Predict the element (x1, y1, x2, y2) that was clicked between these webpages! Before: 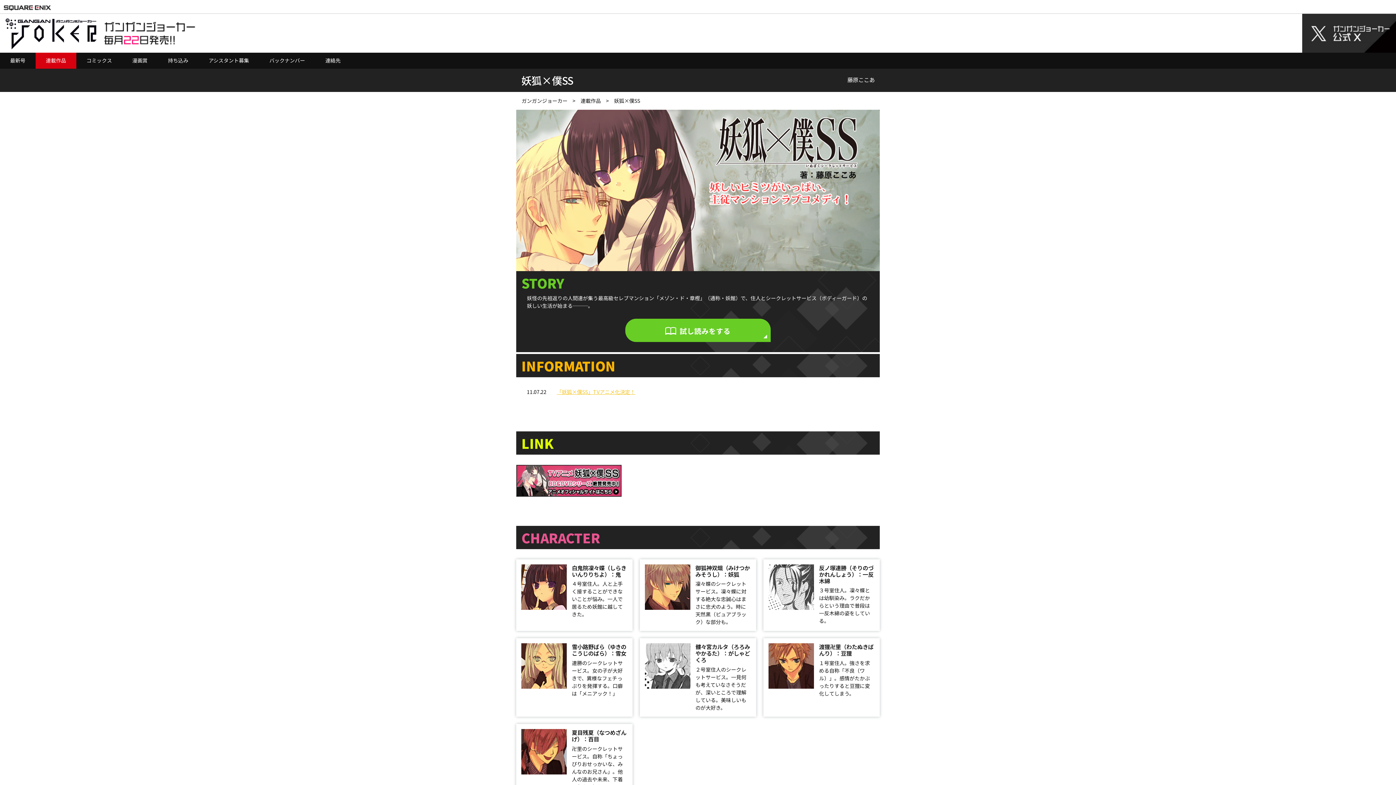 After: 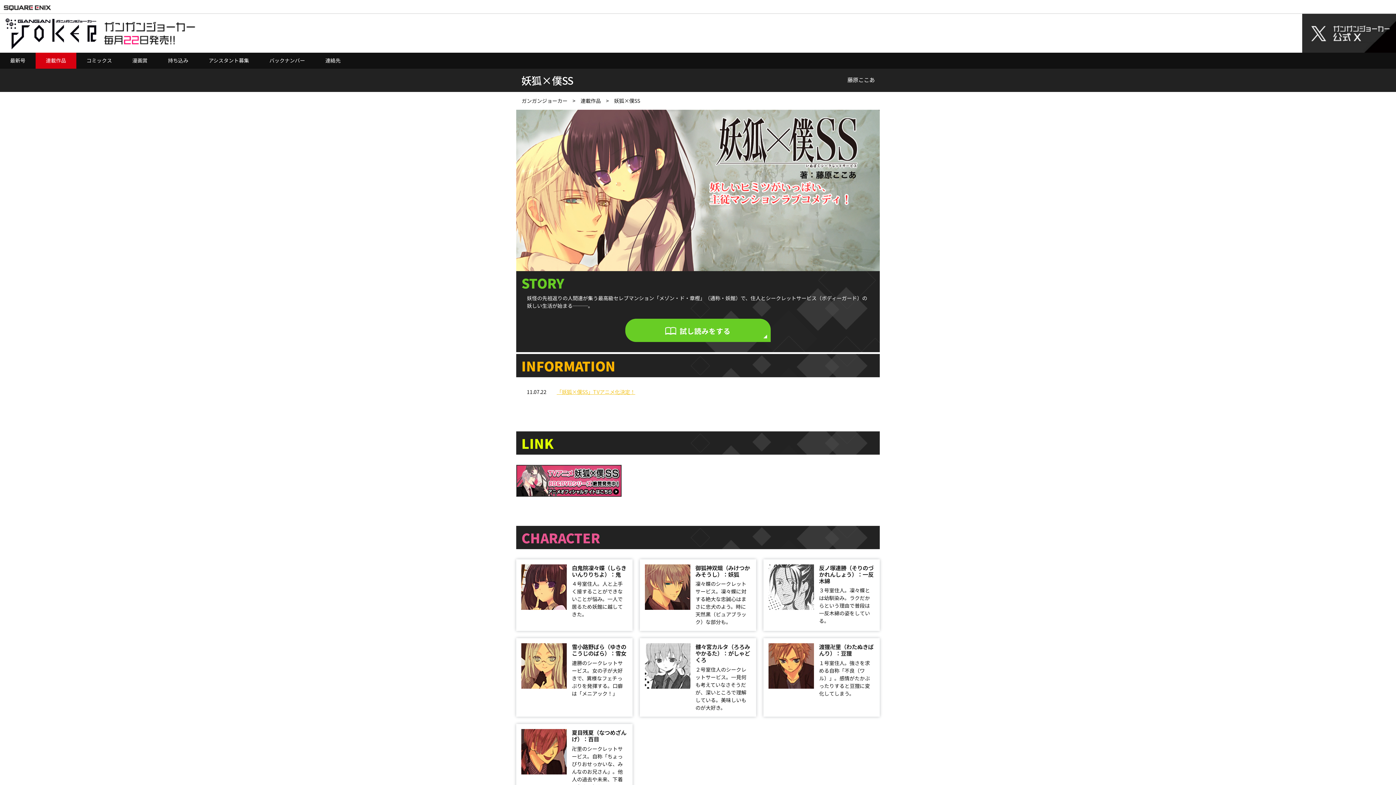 Action: bbox: (516, 491, 621, 498)